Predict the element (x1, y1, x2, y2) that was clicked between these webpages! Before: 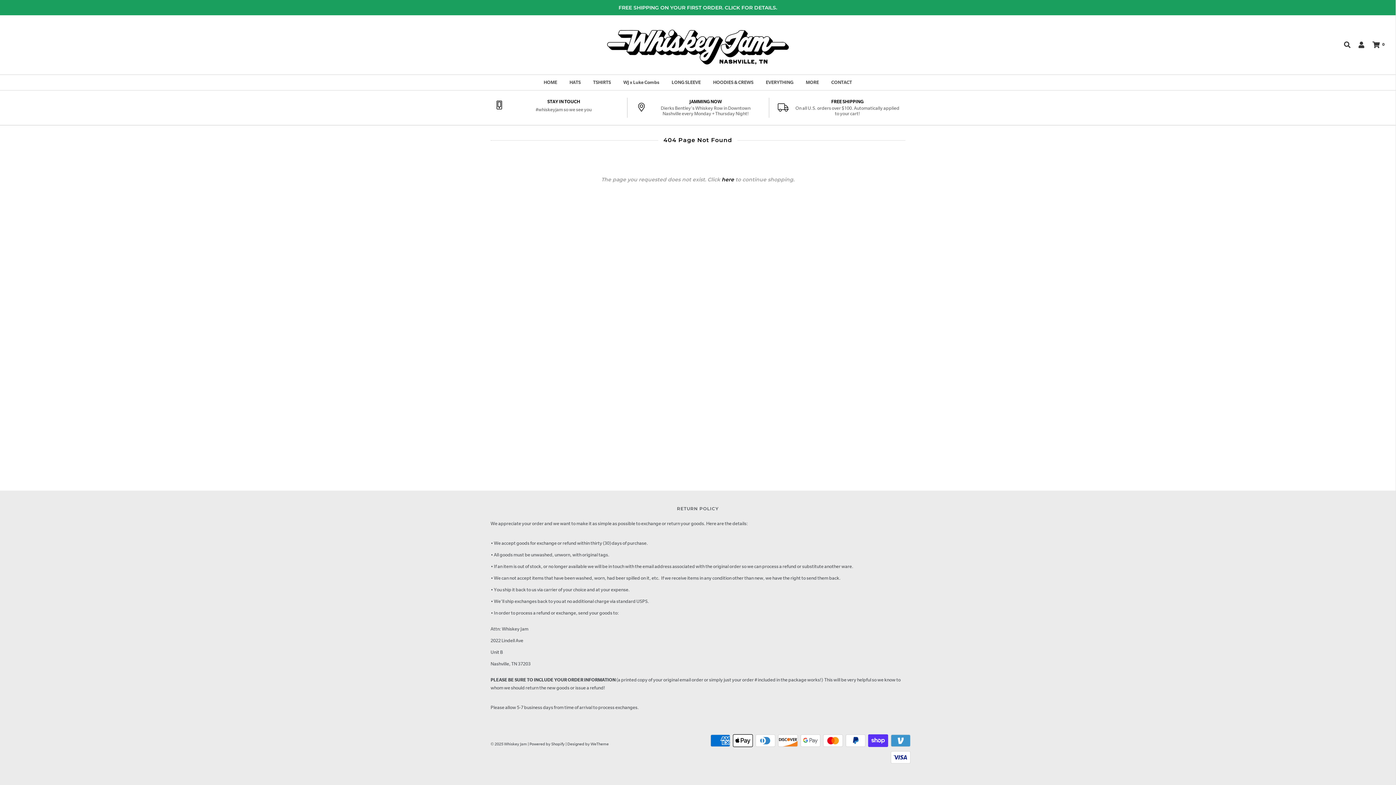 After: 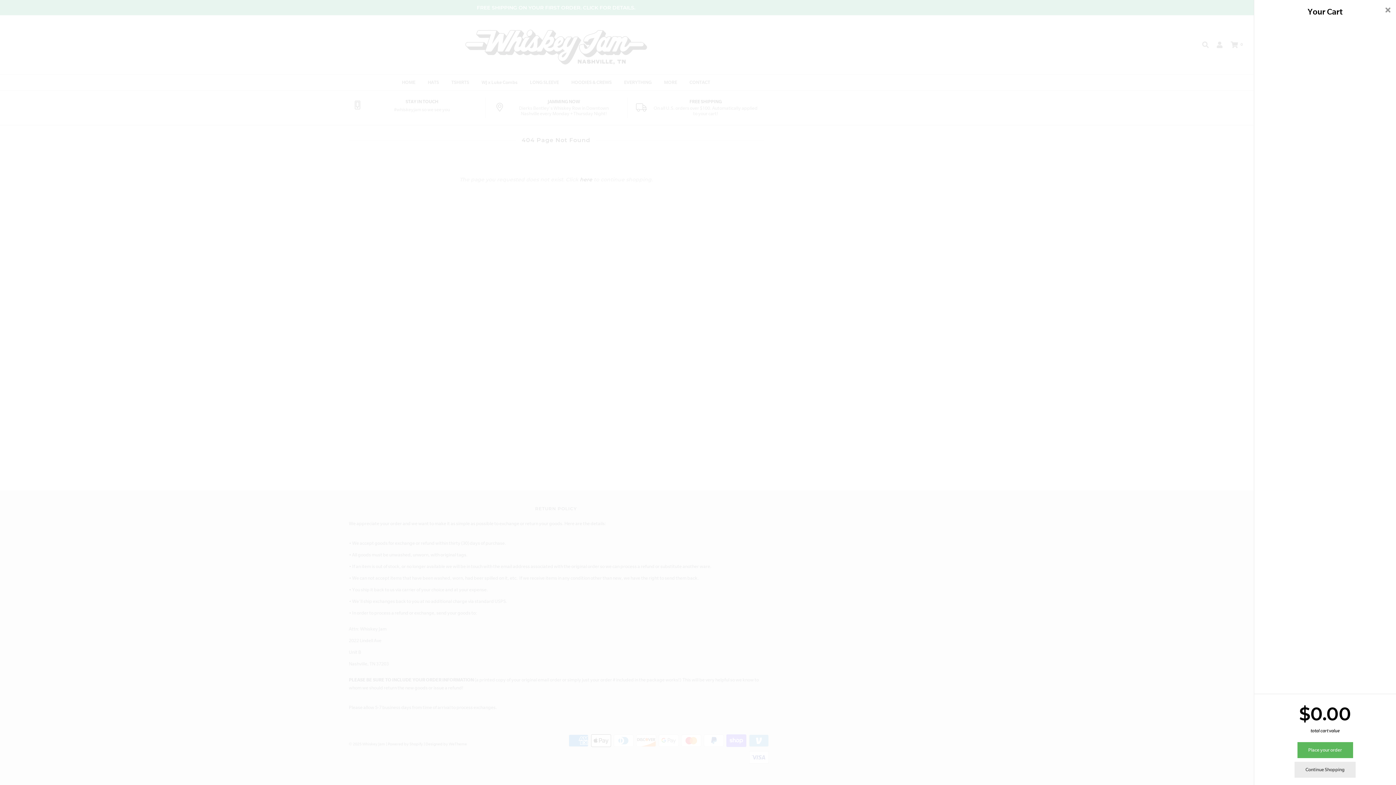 Action: bbox: (1365, 41, 1385, 48) label:  0